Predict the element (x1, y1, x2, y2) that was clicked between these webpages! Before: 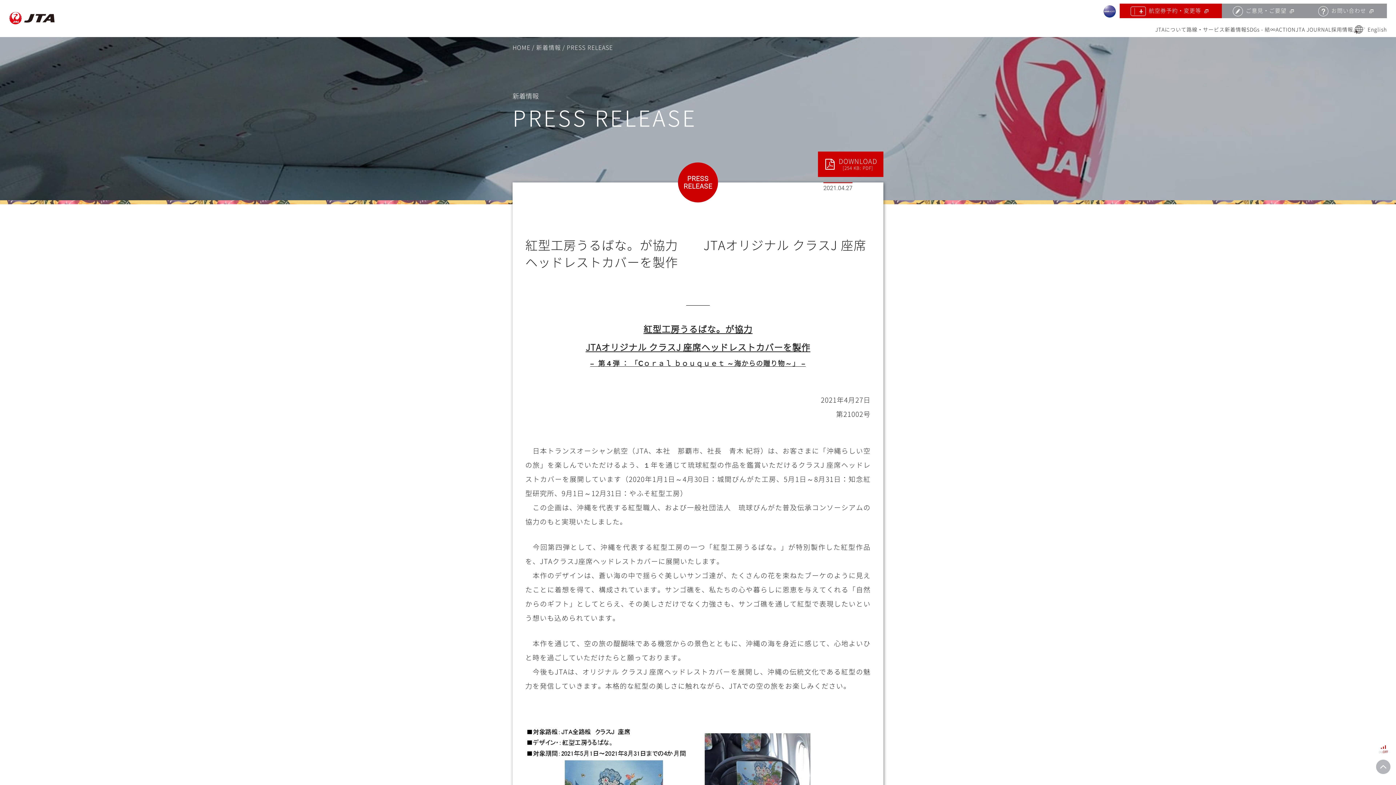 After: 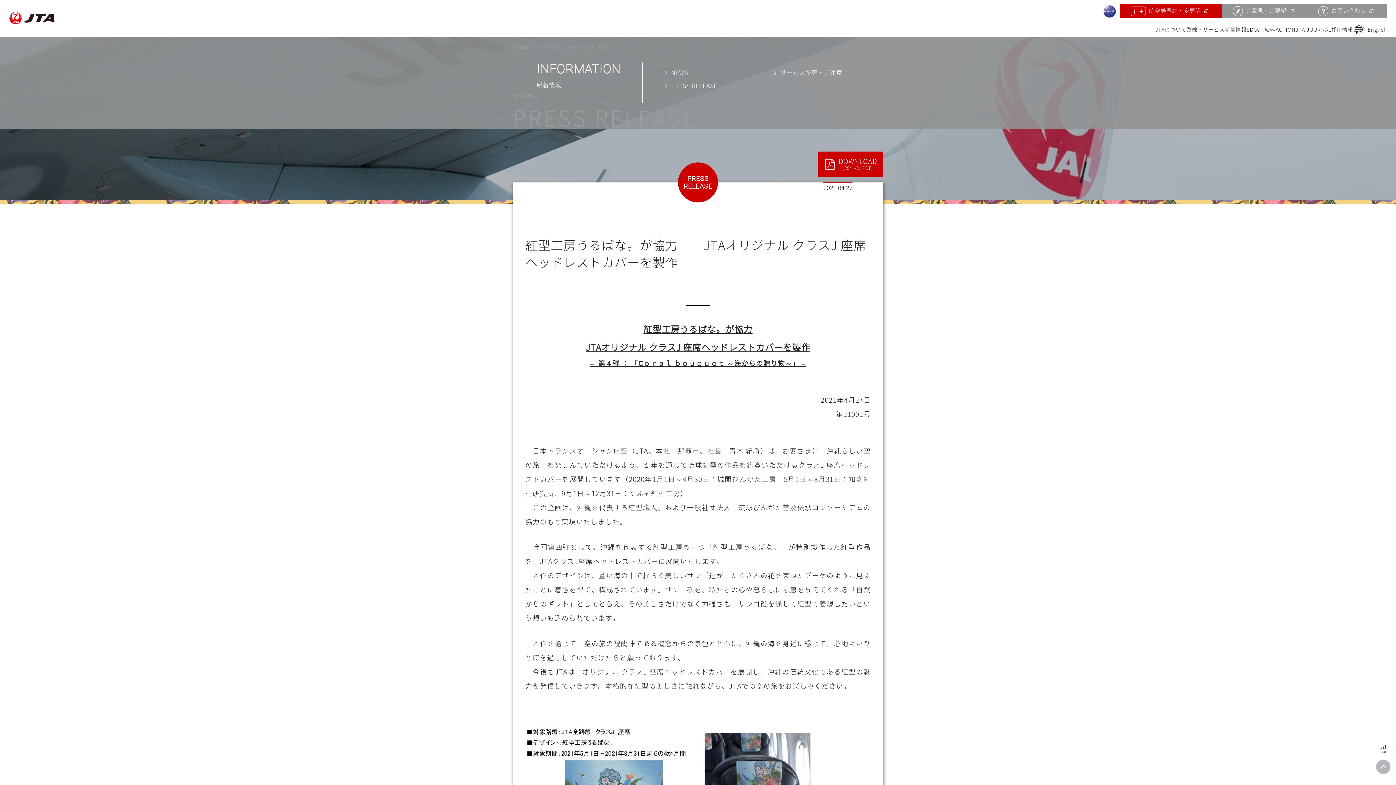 Action: label: 新着情報 bbox: (1225, 22, 1246, 37)